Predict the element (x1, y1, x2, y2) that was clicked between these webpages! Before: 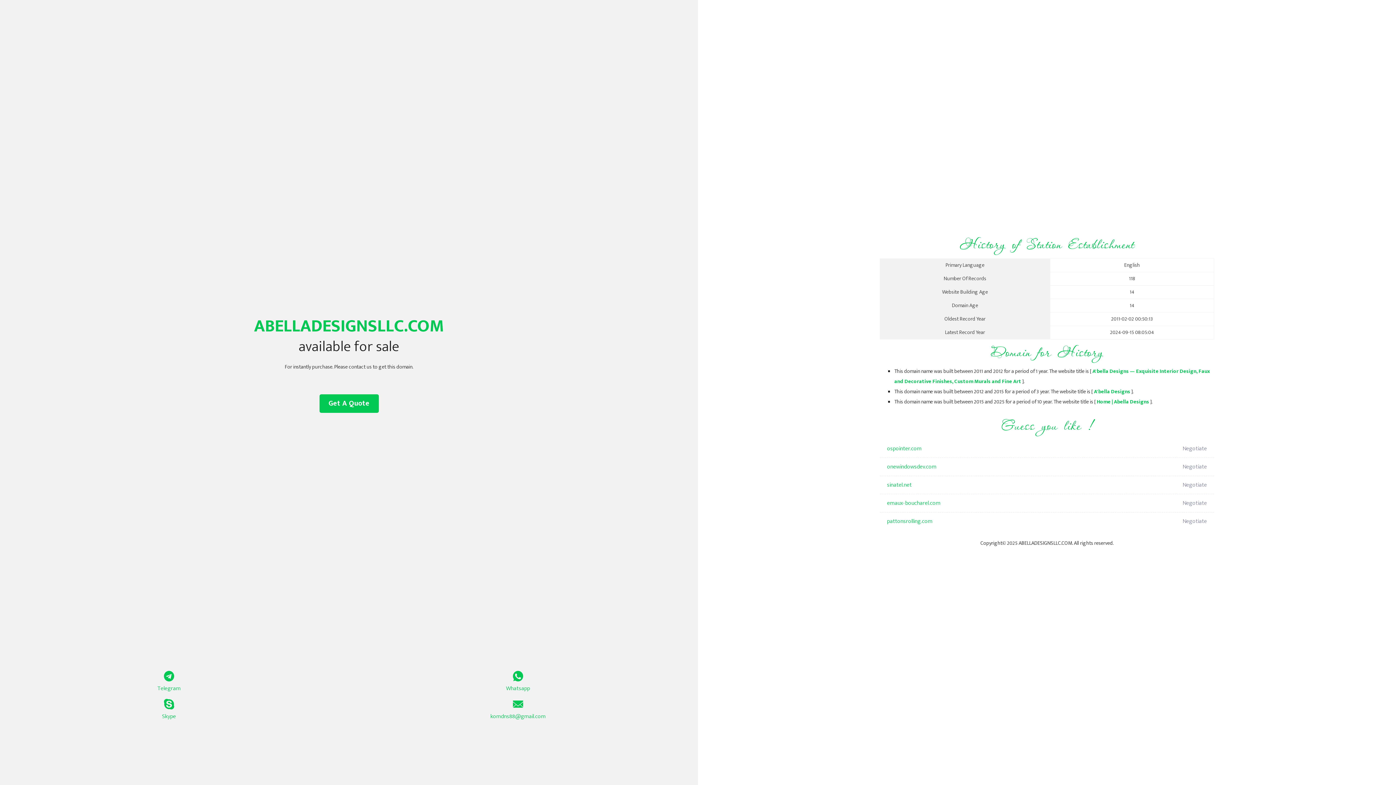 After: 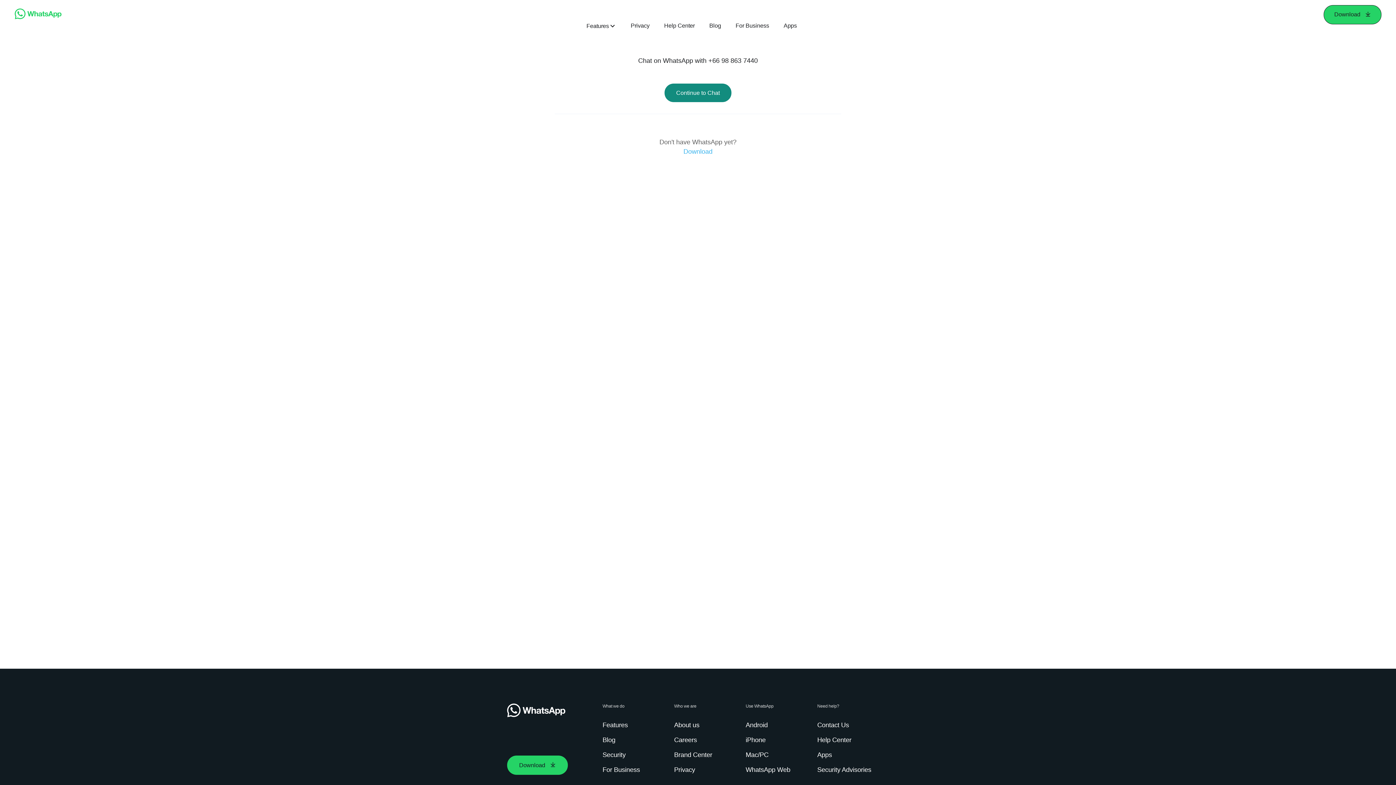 Action: bbox: (349, 671, 687, 693) label: Whatsapp